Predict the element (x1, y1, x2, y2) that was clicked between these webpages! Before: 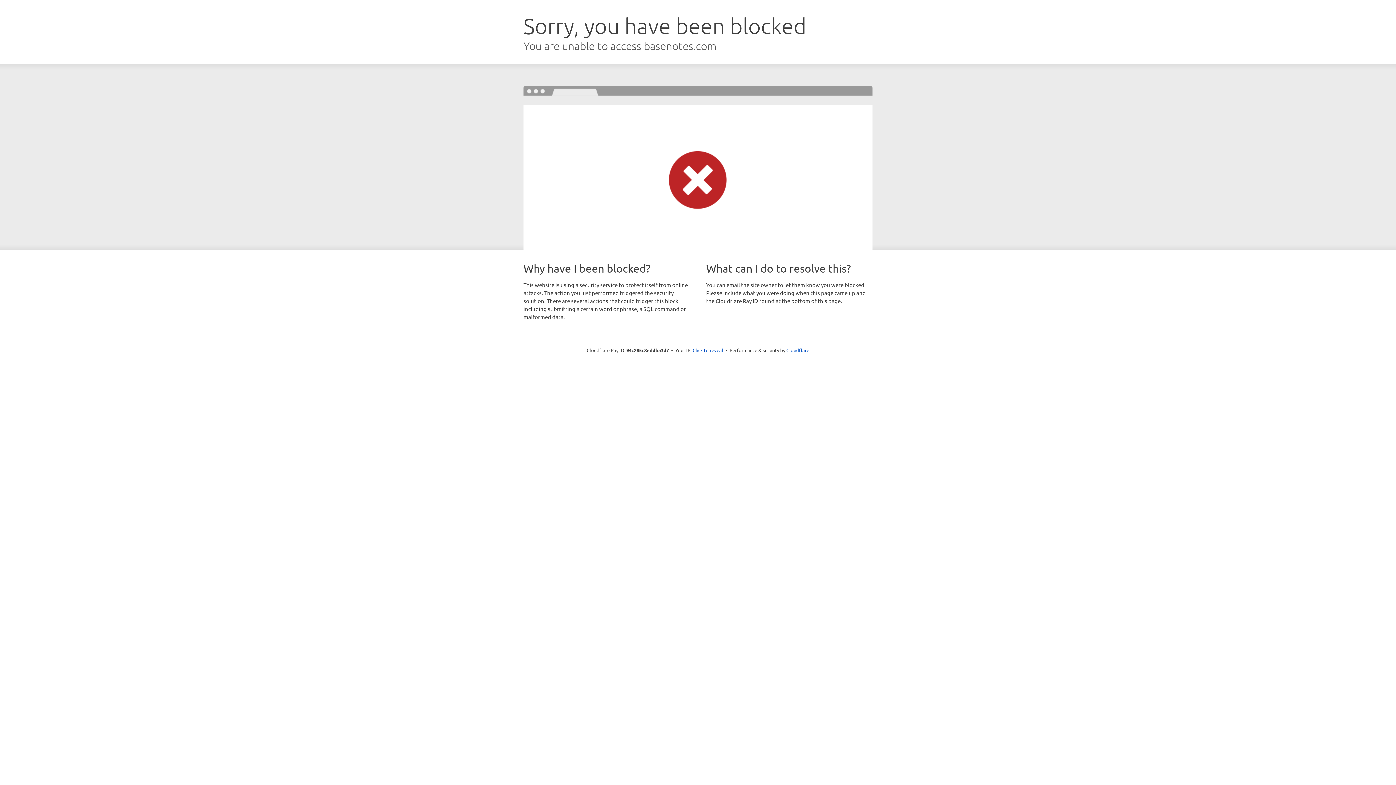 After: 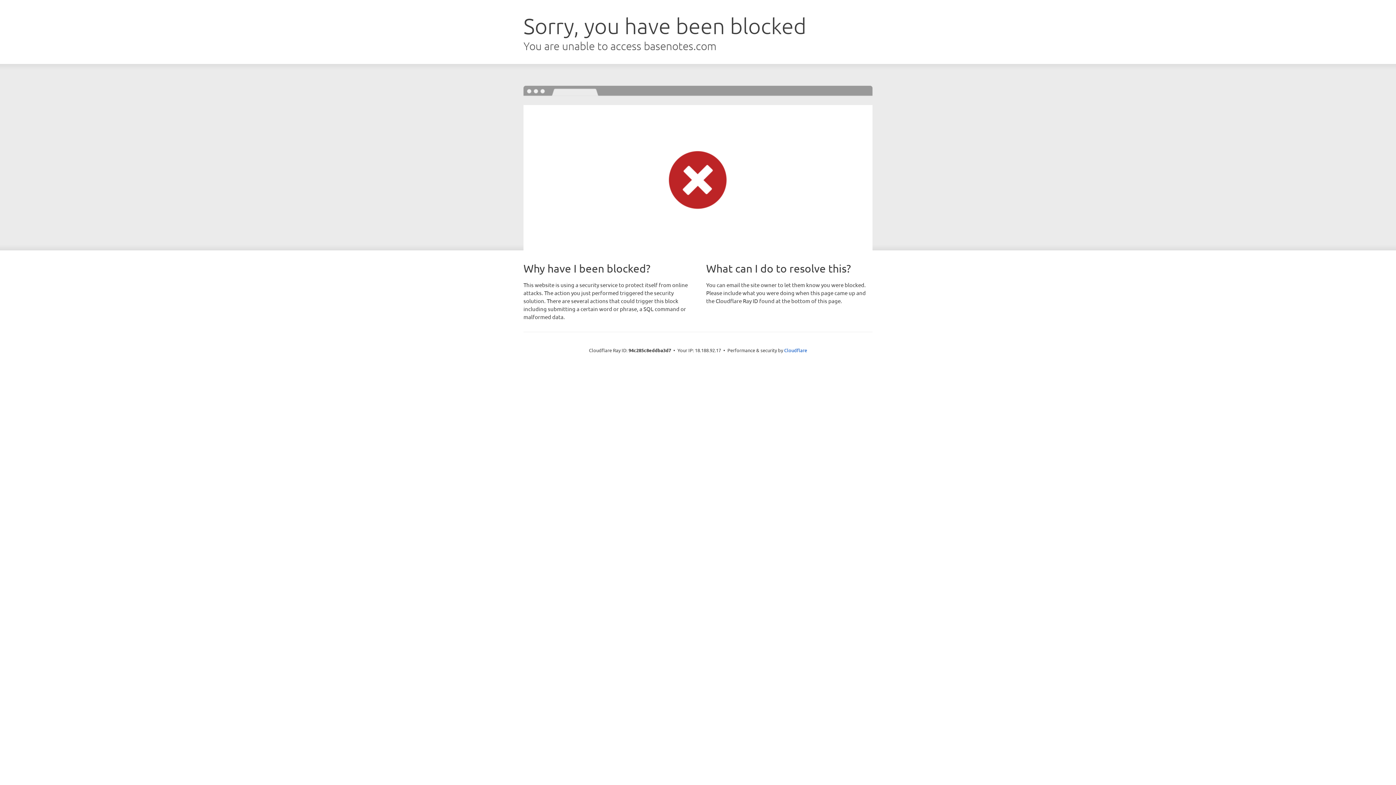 Action: label: Click to reveal bbox: (692, 346, 723, 353)